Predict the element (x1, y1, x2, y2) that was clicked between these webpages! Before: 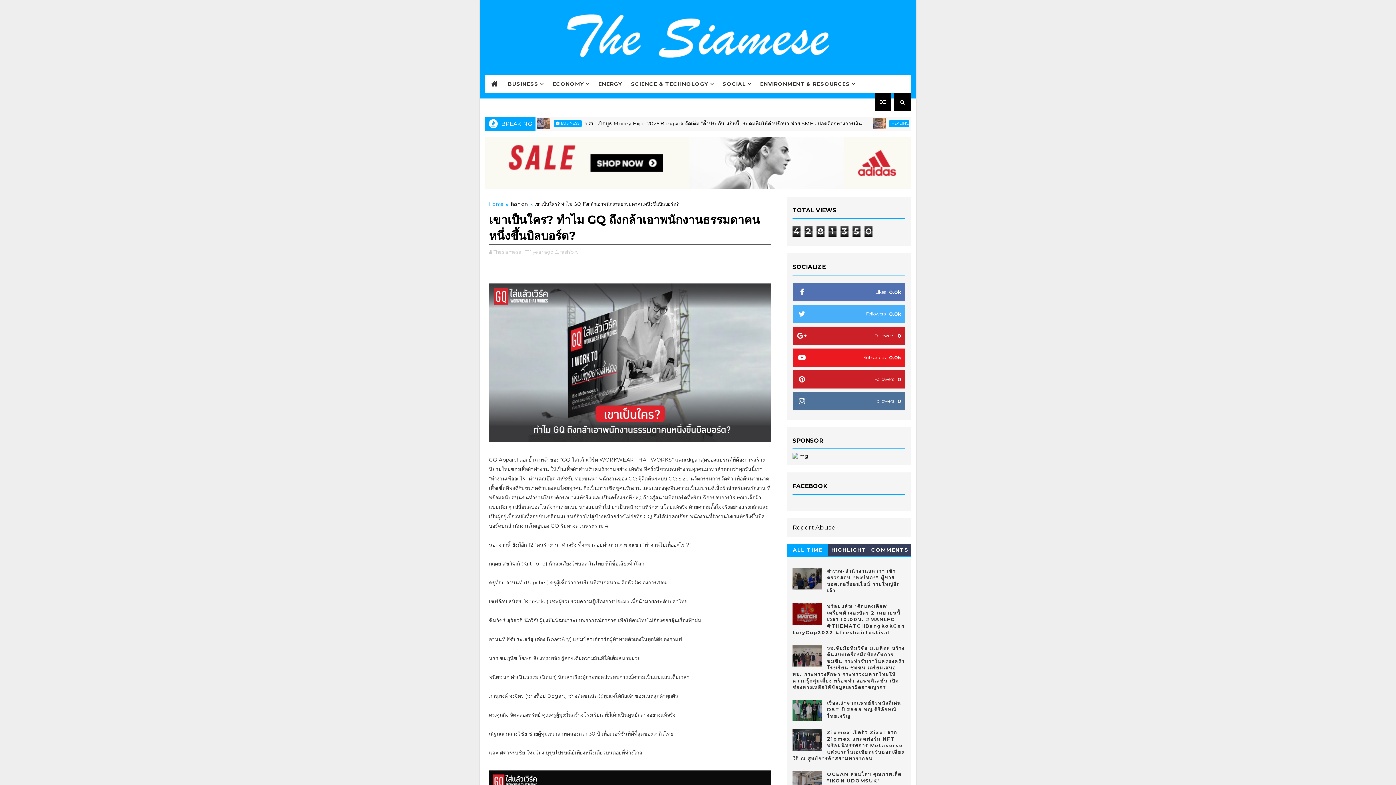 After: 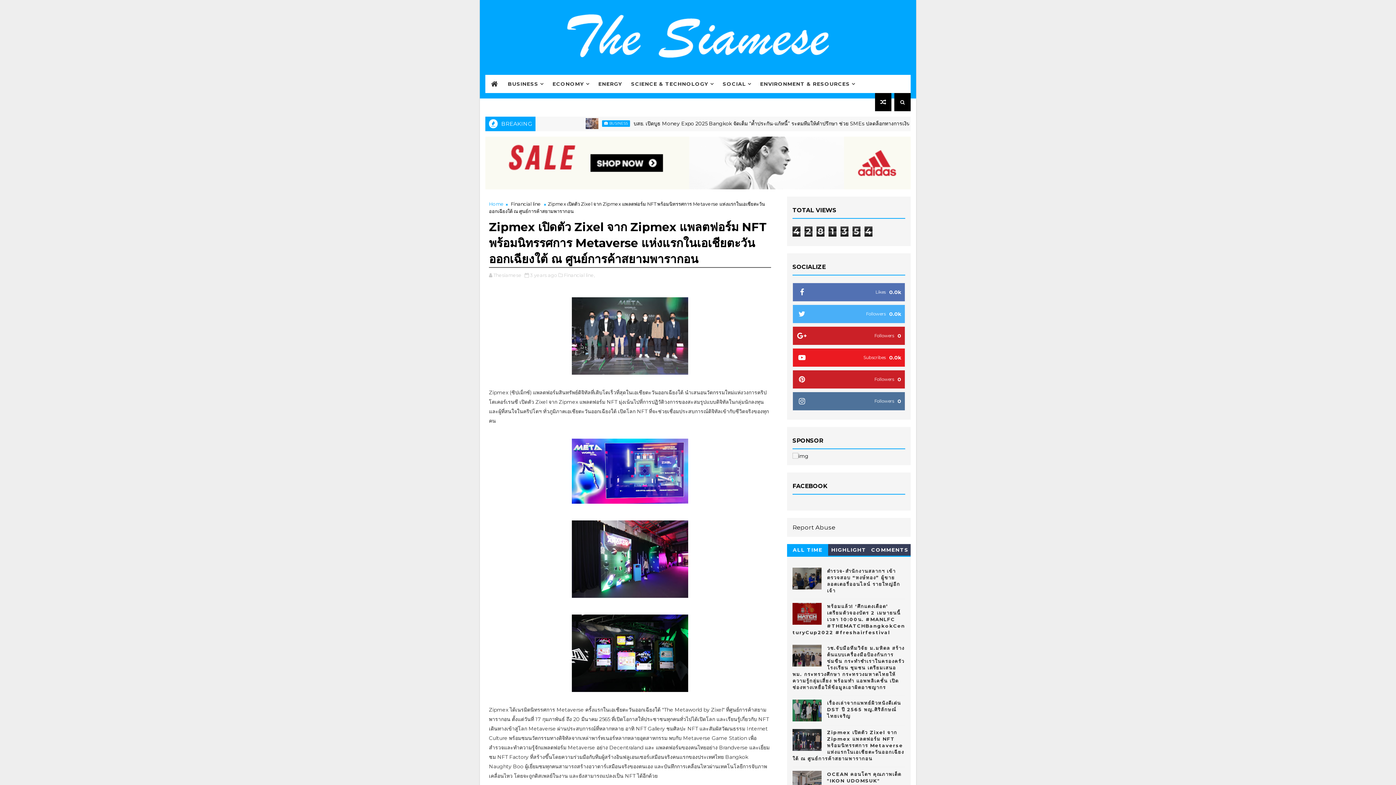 Action: label: Zipmex เปิดตัว Zixel จาก Zipmex แพลตฟอร์ม NFT พร้อมนิทรรศการ Metaverse แห่งแรกในเอเชียตะวันออกเฉียงใต้ ณ ศูนย์การค้าสยามพารากอน bbox: (792, 729, 904, 761)